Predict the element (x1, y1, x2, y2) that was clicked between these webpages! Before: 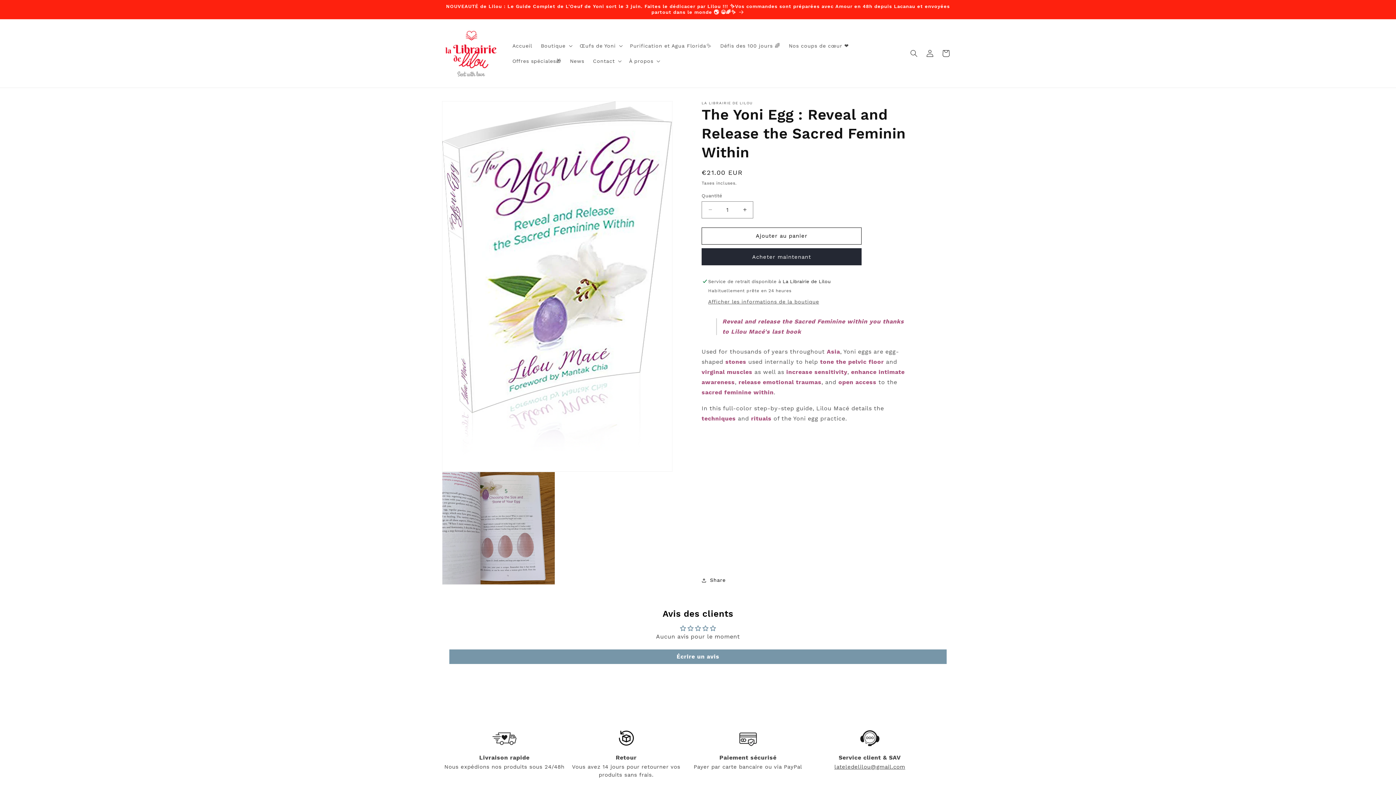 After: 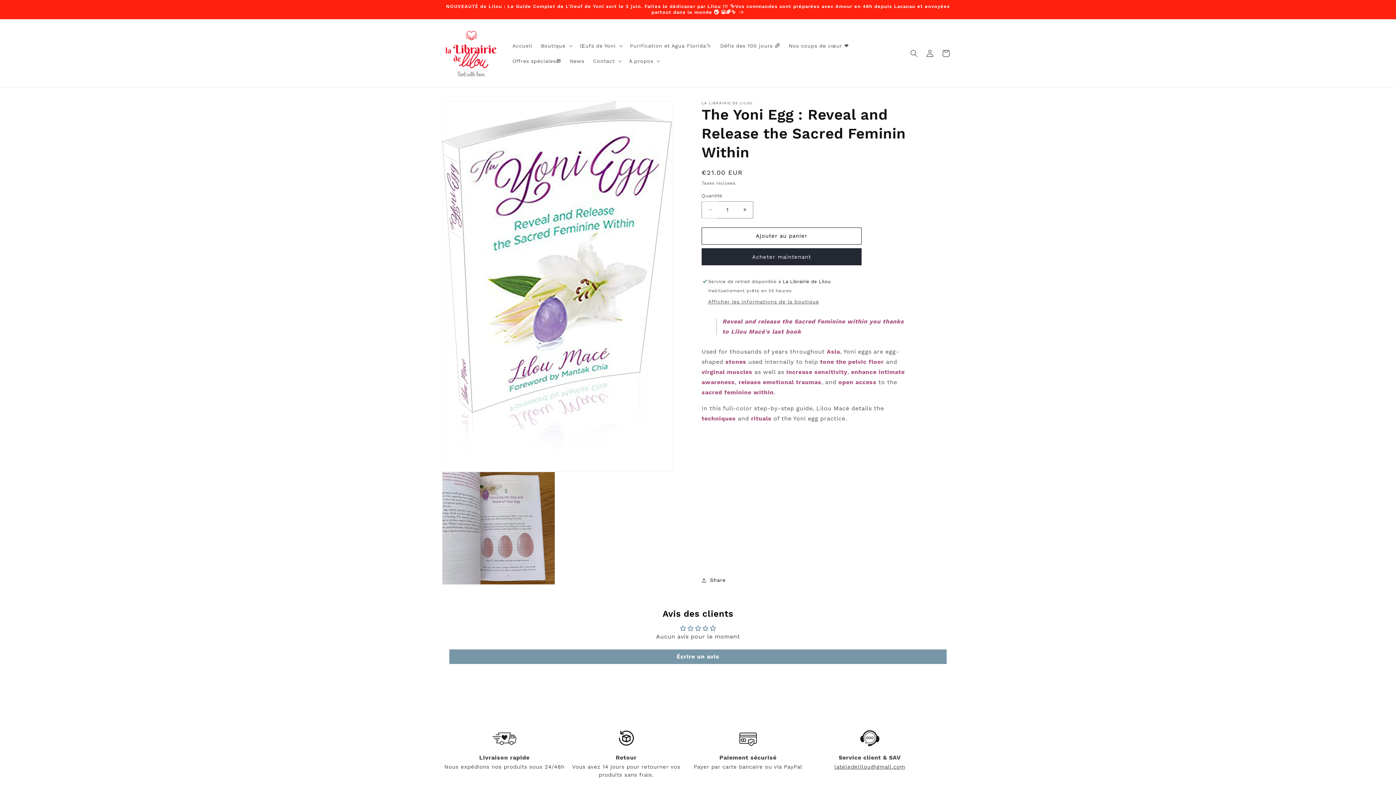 Action: bbox: (702, 201, 718, 218) label: Réduire la quantité de The Yoni Egg : Reveal and Release the Sacred Feminin Within